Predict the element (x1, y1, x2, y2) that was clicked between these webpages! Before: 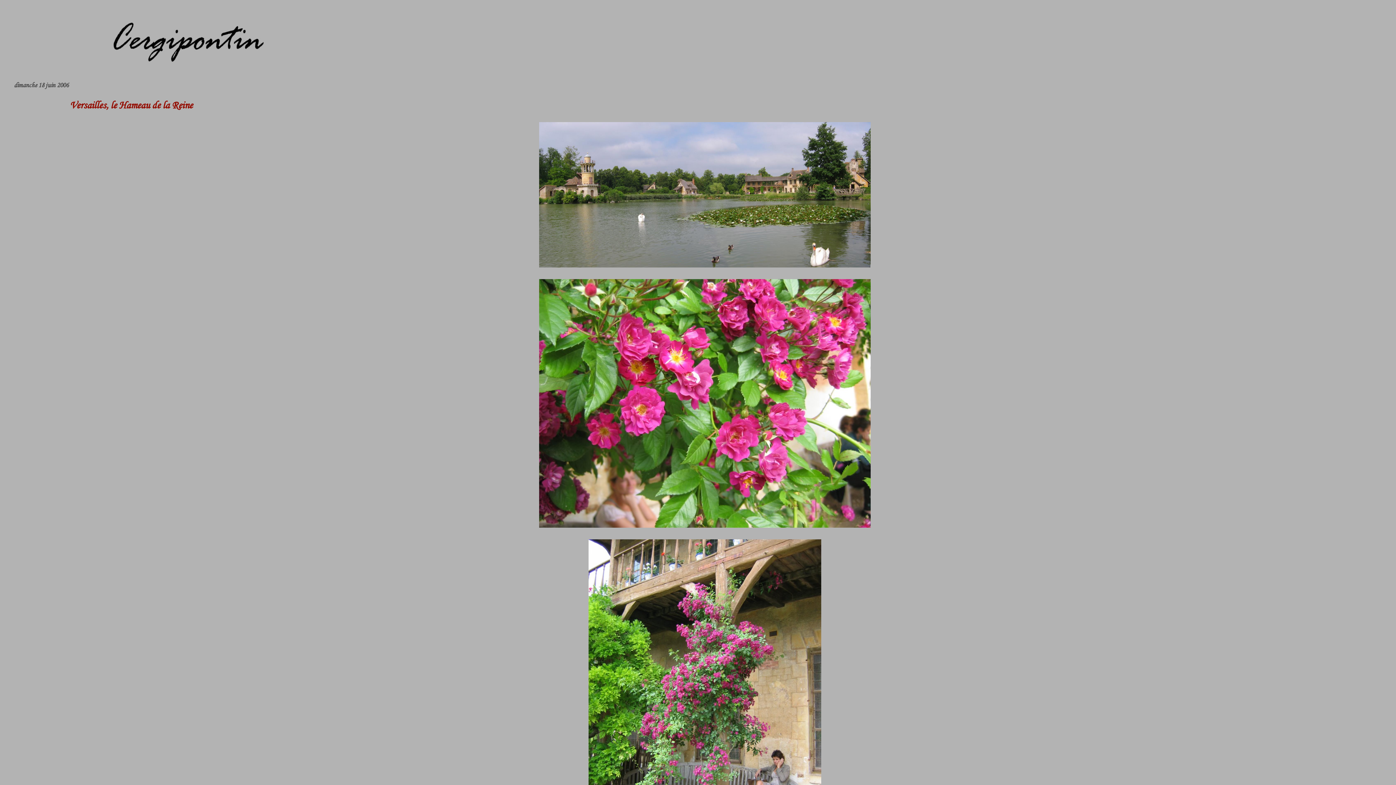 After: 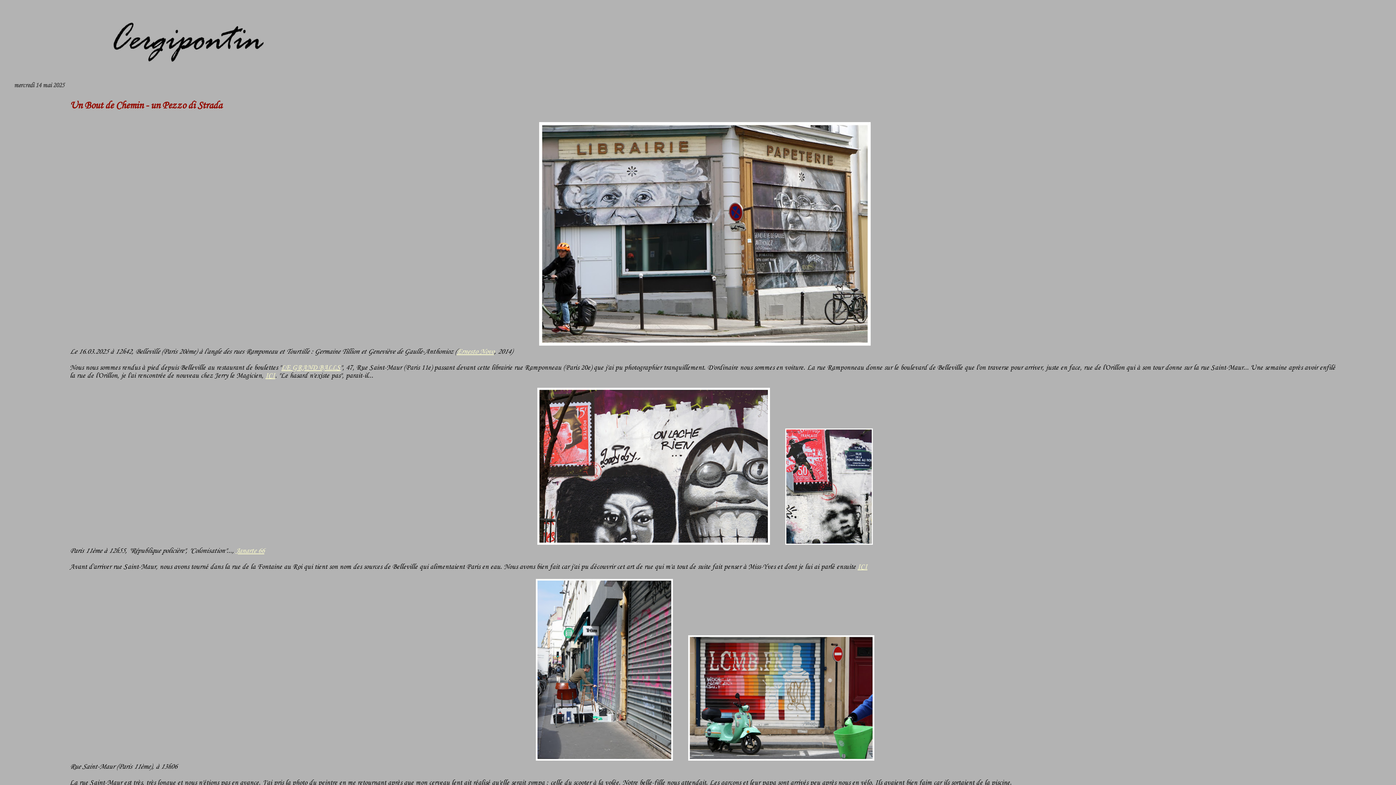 Action: bbox: (13, 0, 1396, 65)